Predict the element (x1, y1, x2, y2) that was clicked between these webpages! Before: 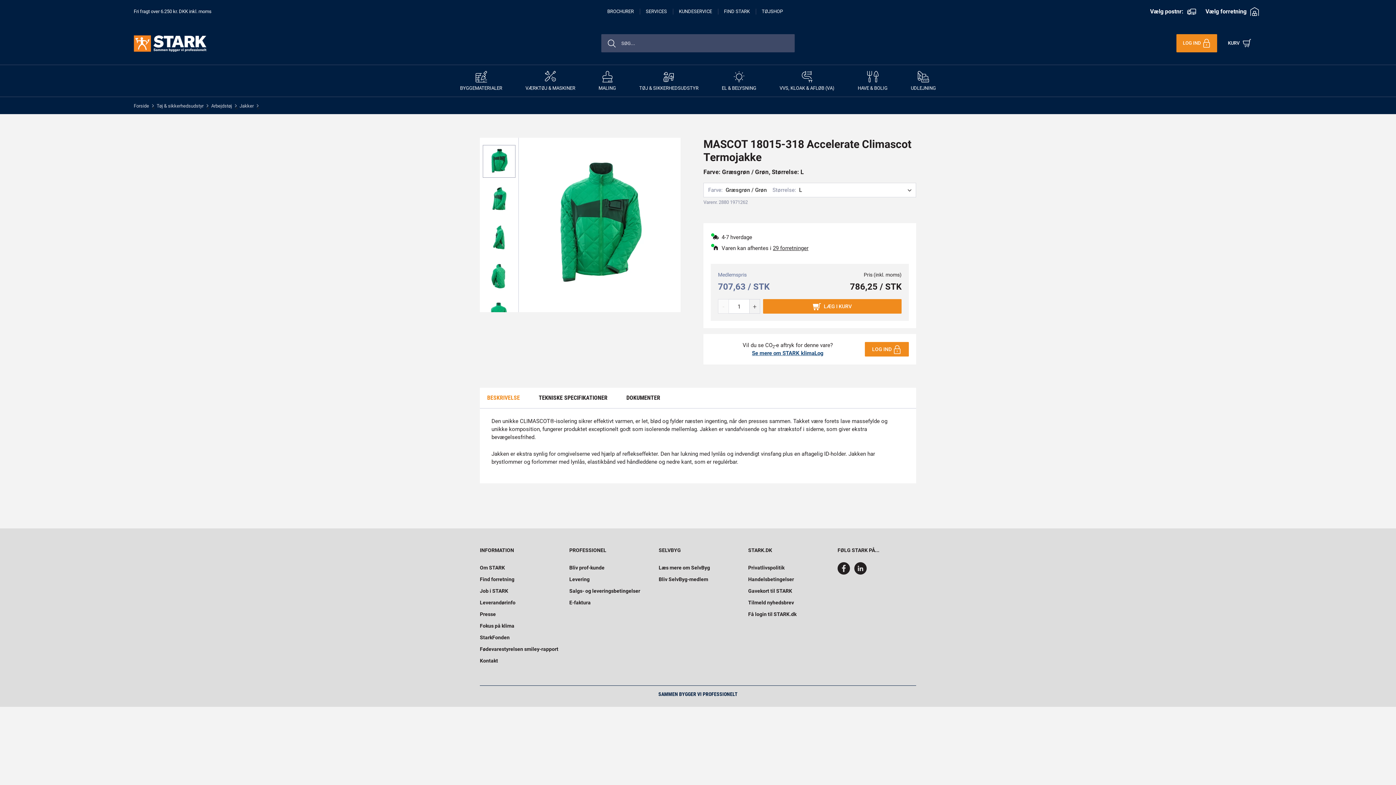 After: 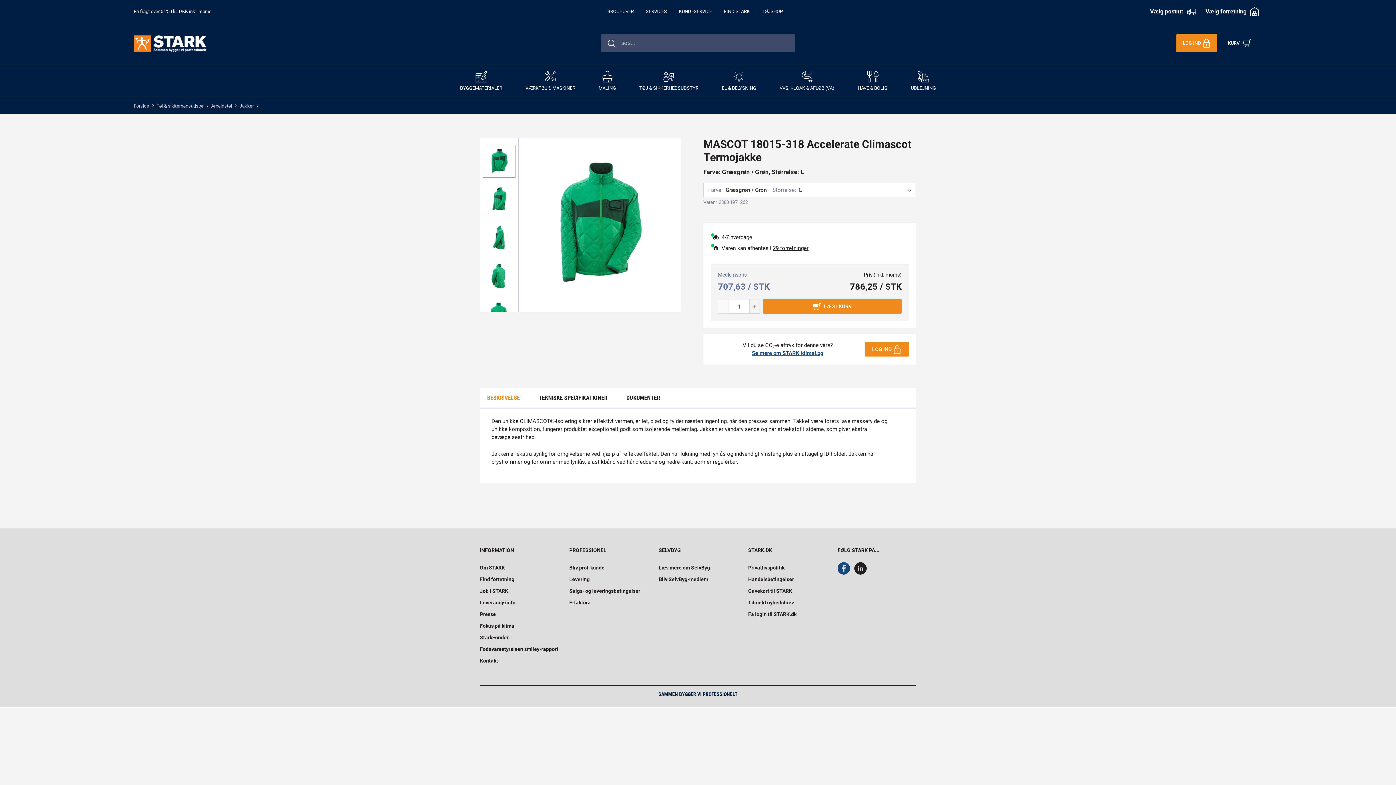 Action: bbox: (837, 570, 853, 576)